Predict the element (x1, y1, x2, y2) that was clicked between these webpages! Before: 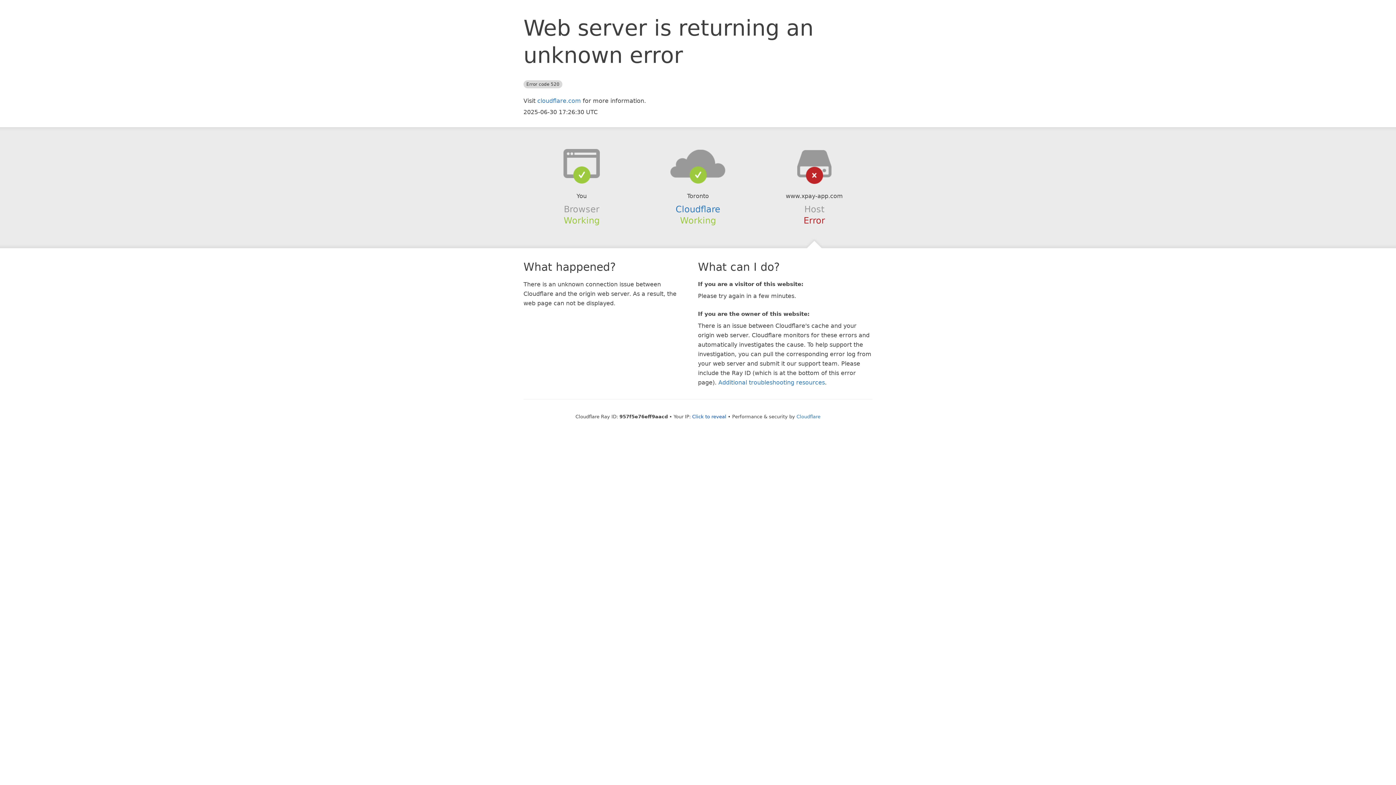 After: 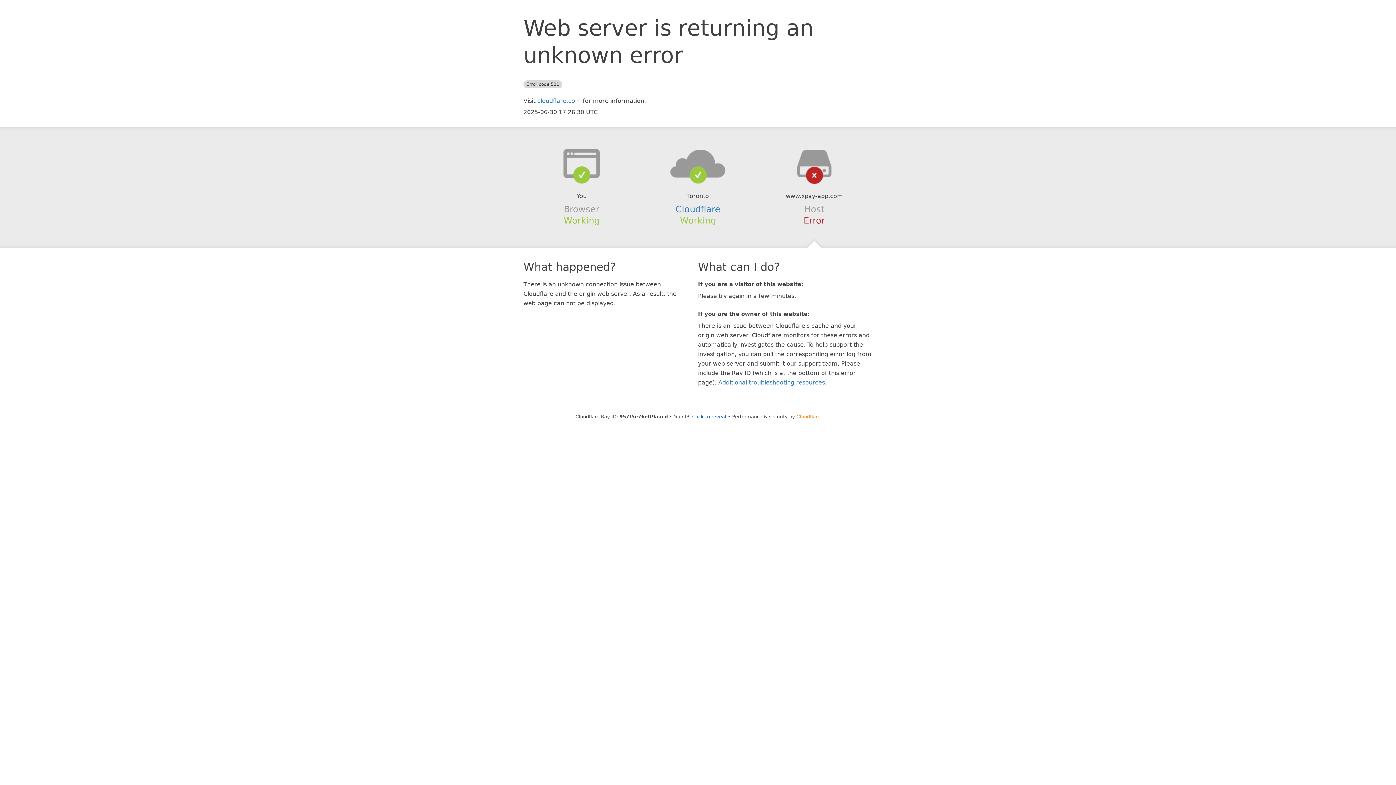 Action: label: Cloudflare bbox: (796, 414, 820, 419)